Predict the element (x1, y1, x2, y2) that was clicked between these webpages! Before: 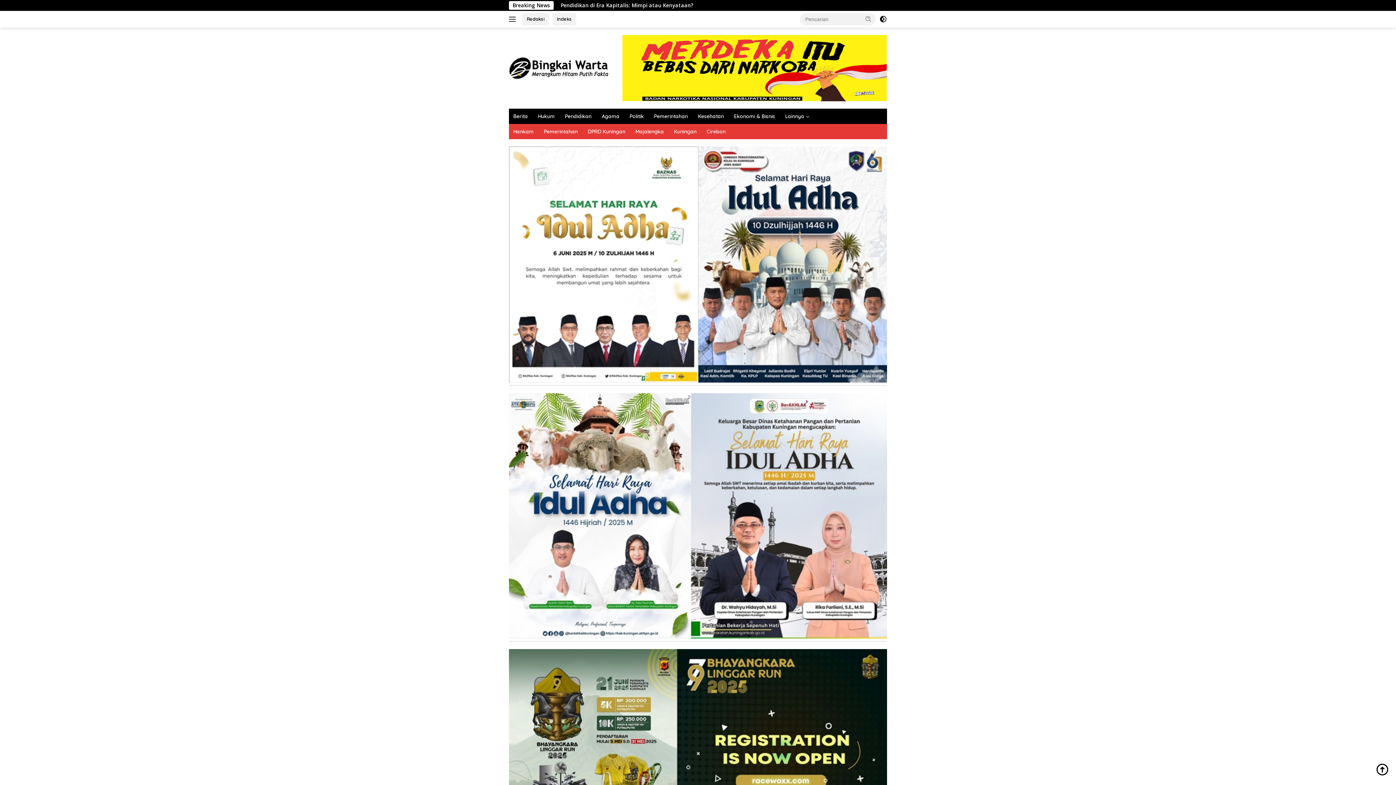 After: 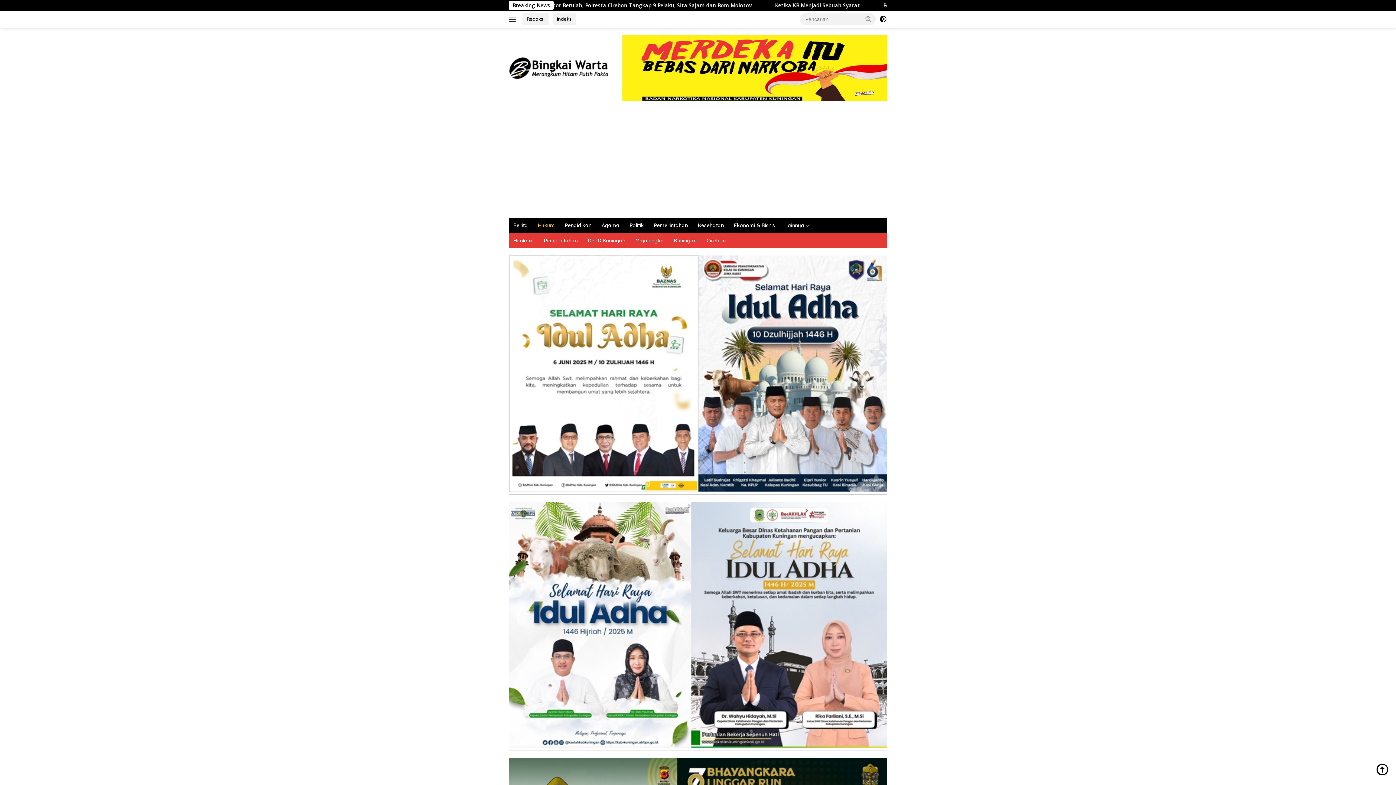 Action: bbox: (533, 108, 559, 124) label: Hukum